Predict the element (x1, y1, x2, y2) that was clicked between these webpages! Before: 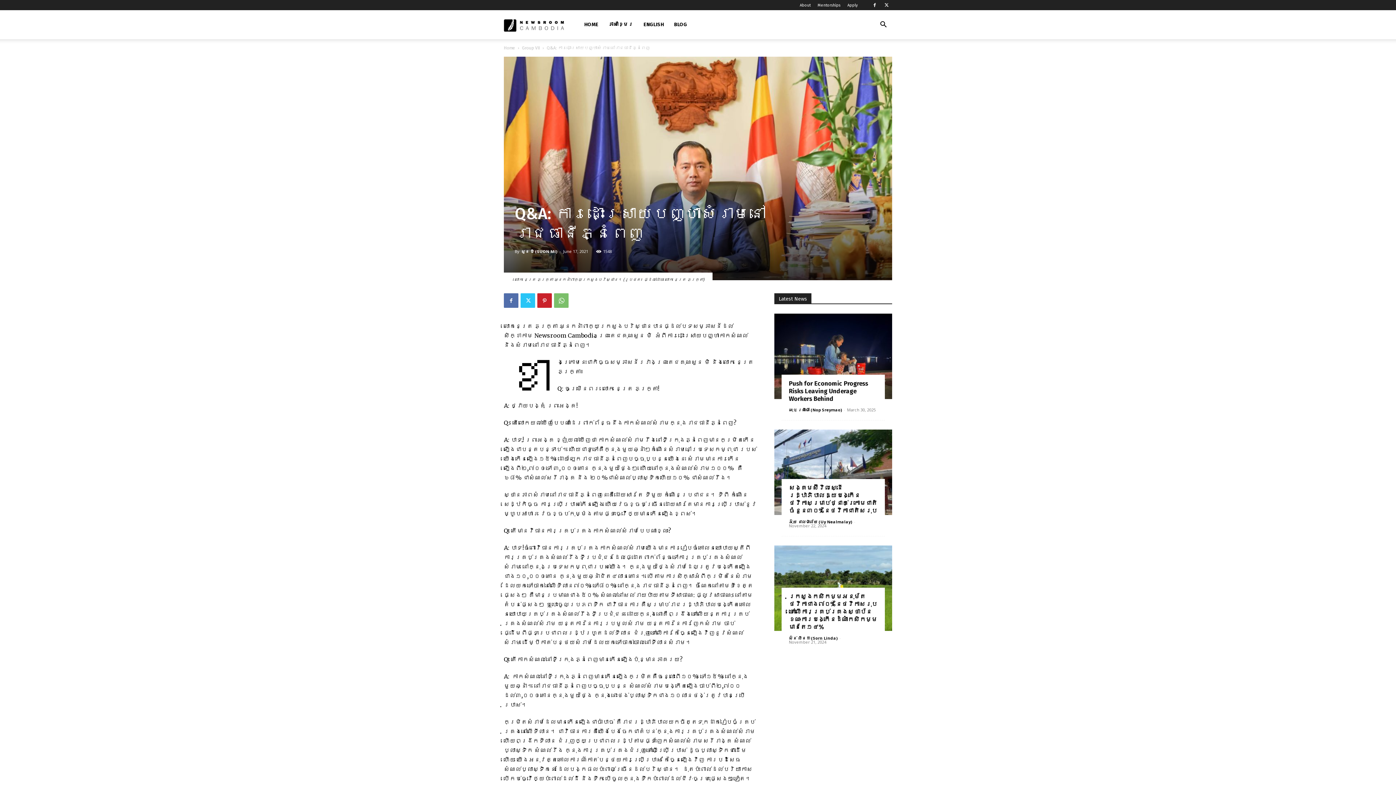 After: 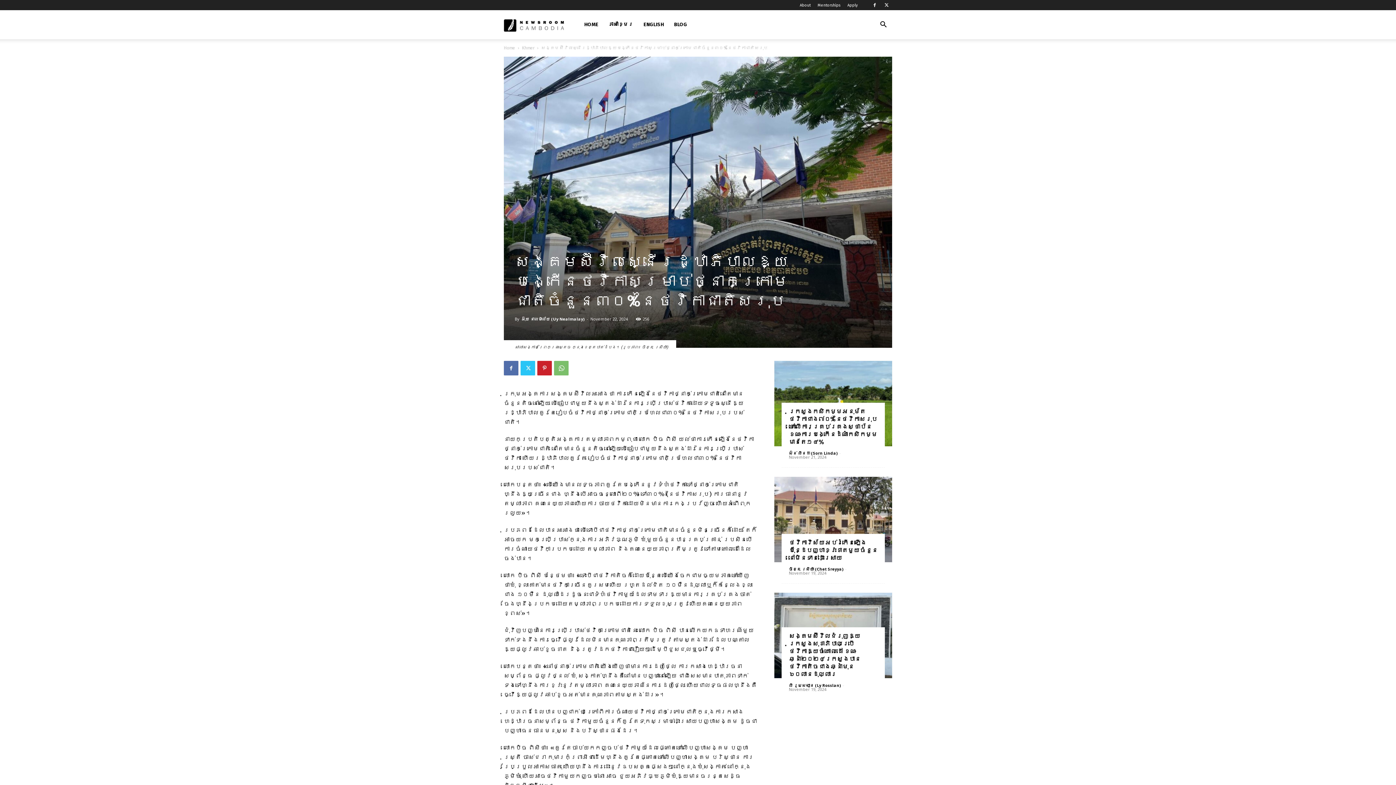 Action: bbox: (774, 429, 892, 515)